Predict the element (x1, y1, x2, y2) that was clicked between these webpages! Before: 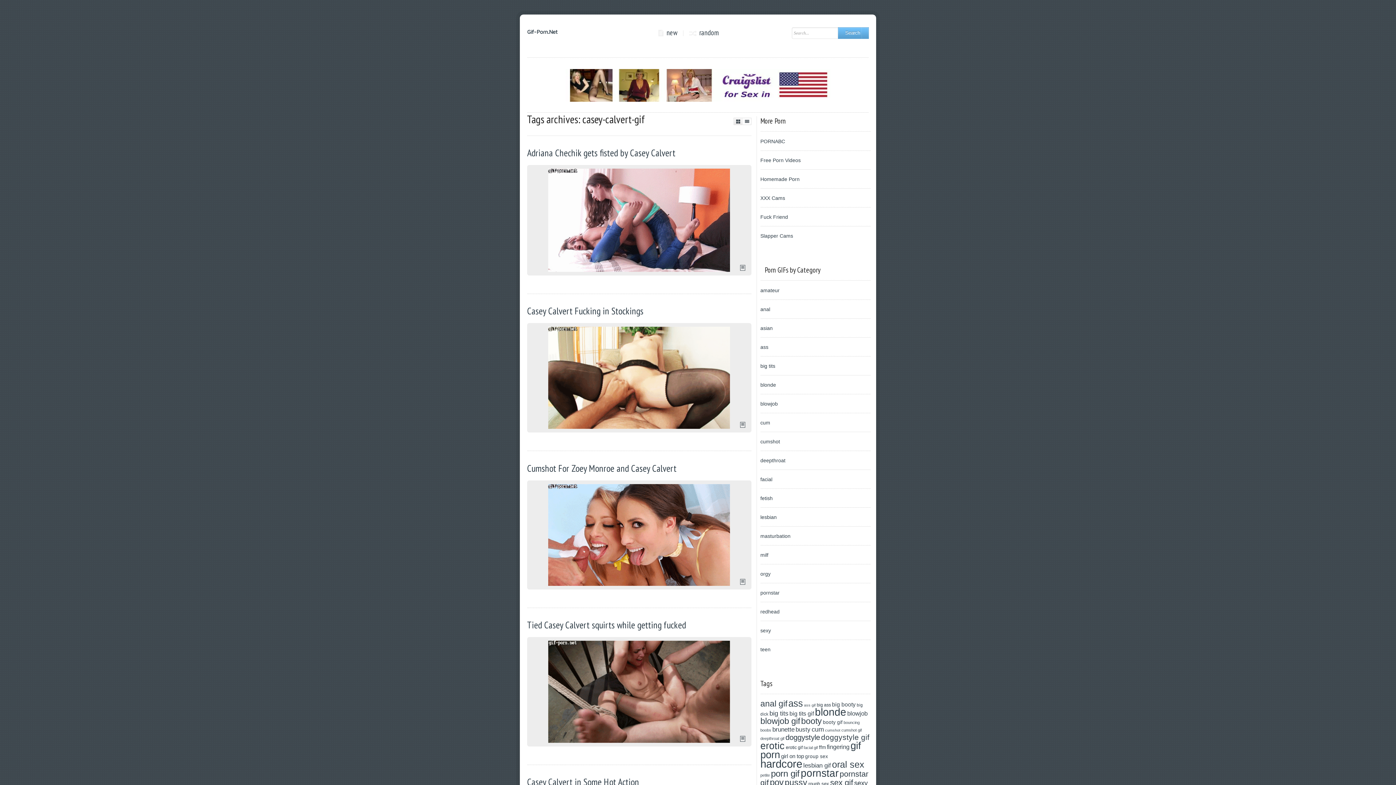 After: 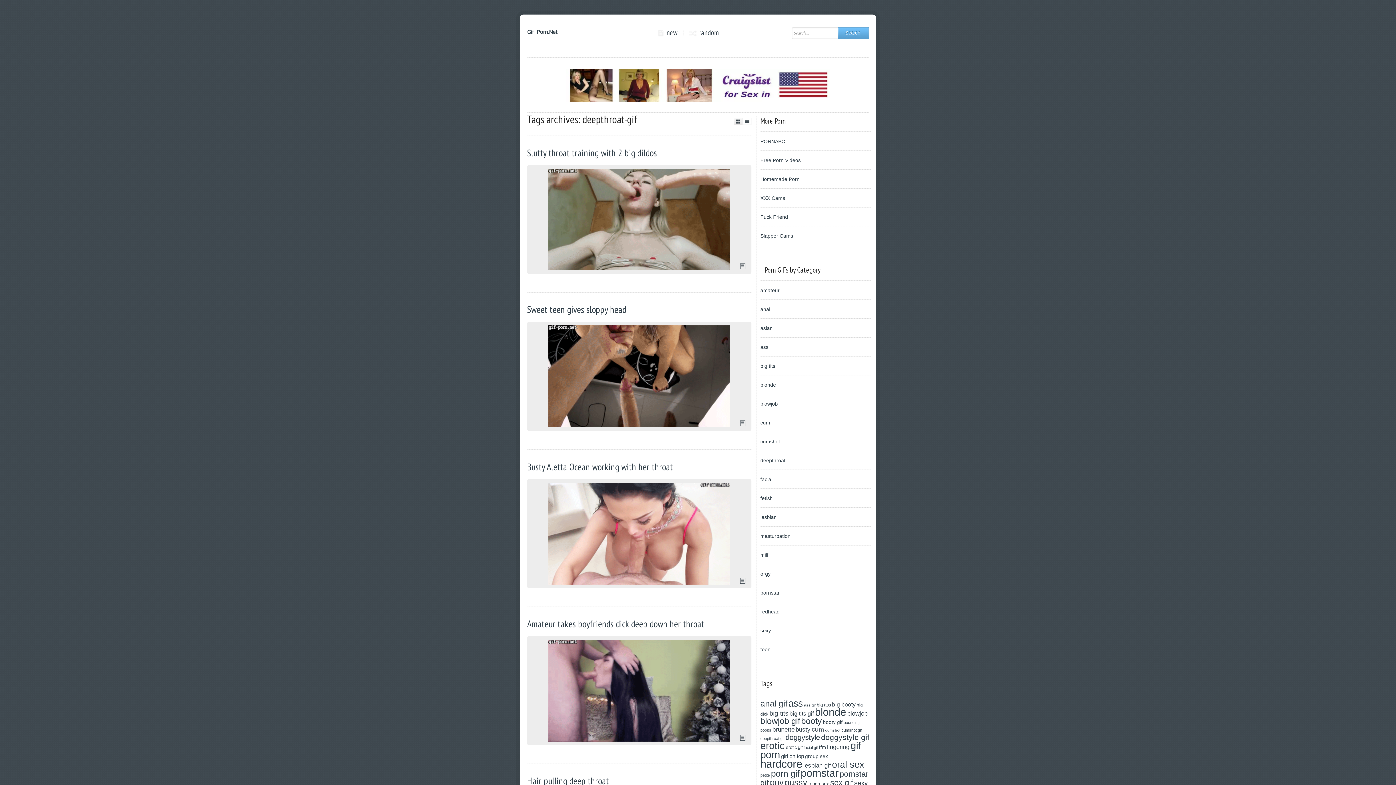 Action: label: deepthroat gif (138 items) bbox: (760, 736, 784, 741)